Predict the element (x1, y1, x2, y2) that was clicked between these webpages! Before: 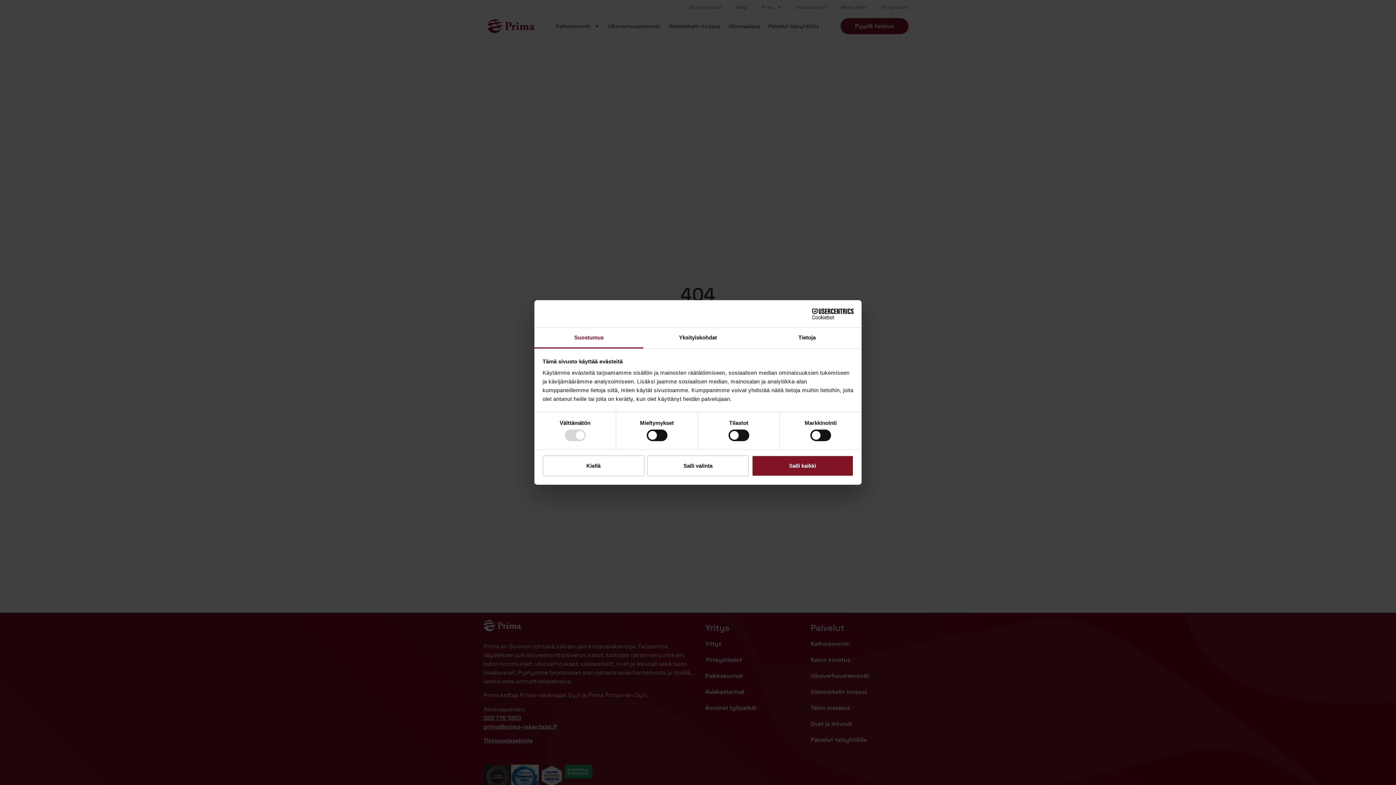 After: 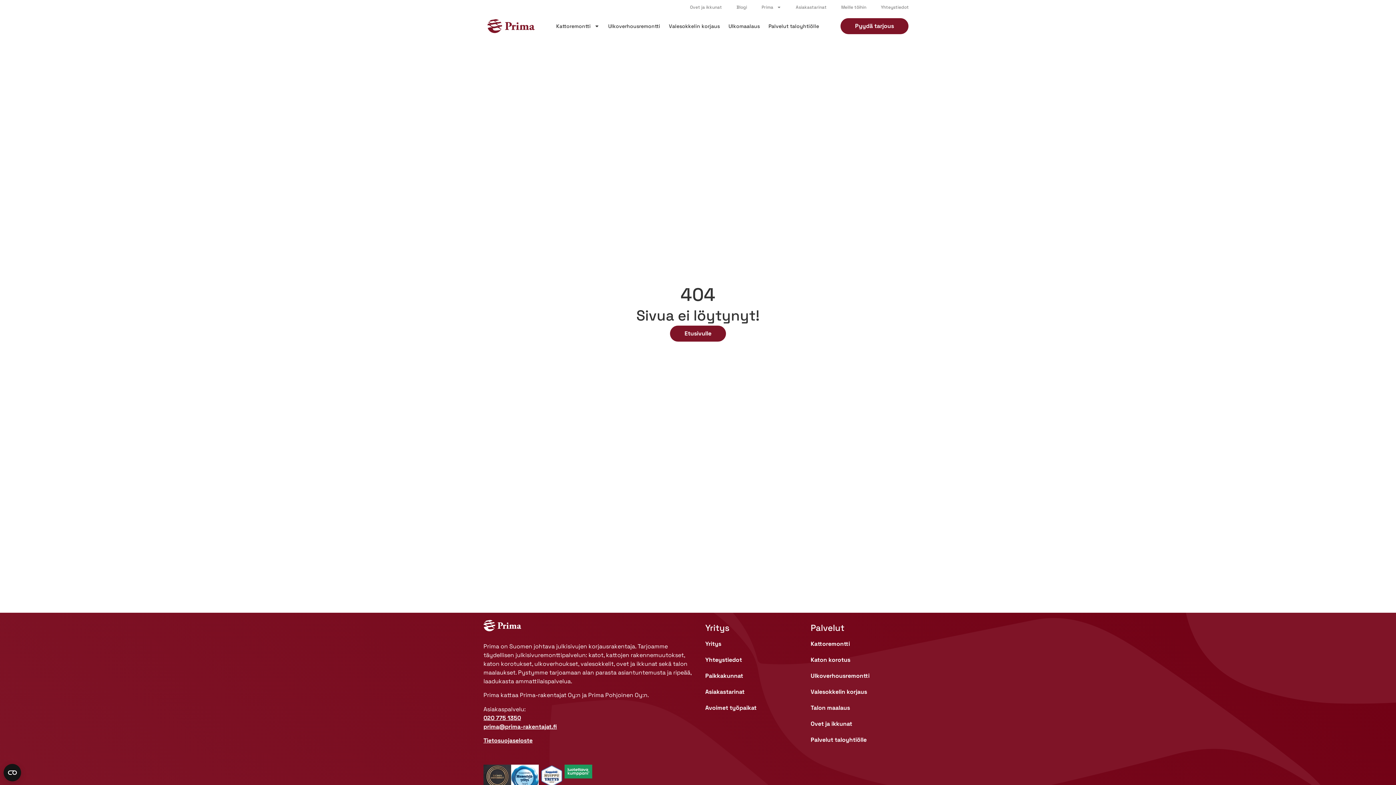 Action: bbox: (751, 455, 853, 476) label: Salli kaikki